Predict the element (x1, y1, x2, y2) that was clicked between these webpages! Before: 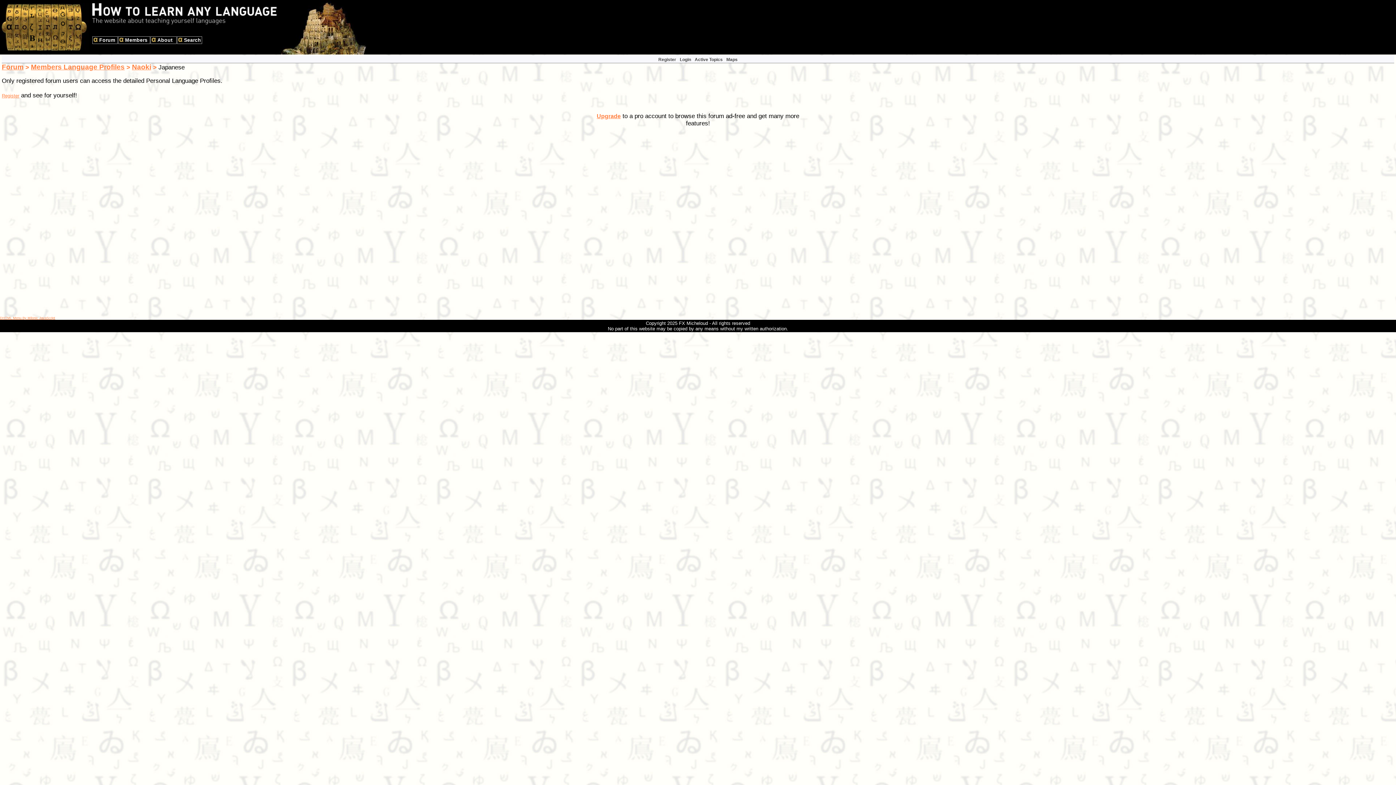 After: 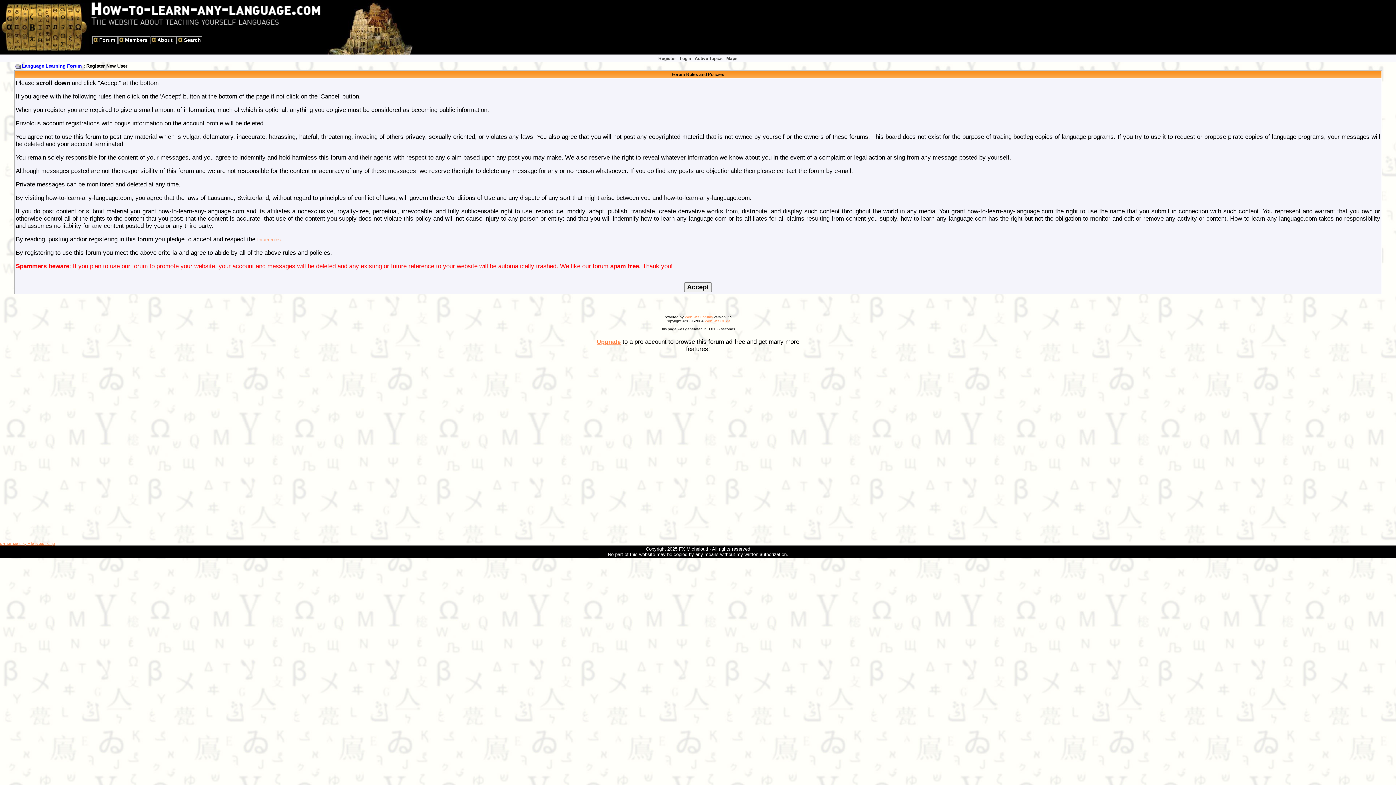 Action: bbox: (1, 93, 19, 98) label: Register